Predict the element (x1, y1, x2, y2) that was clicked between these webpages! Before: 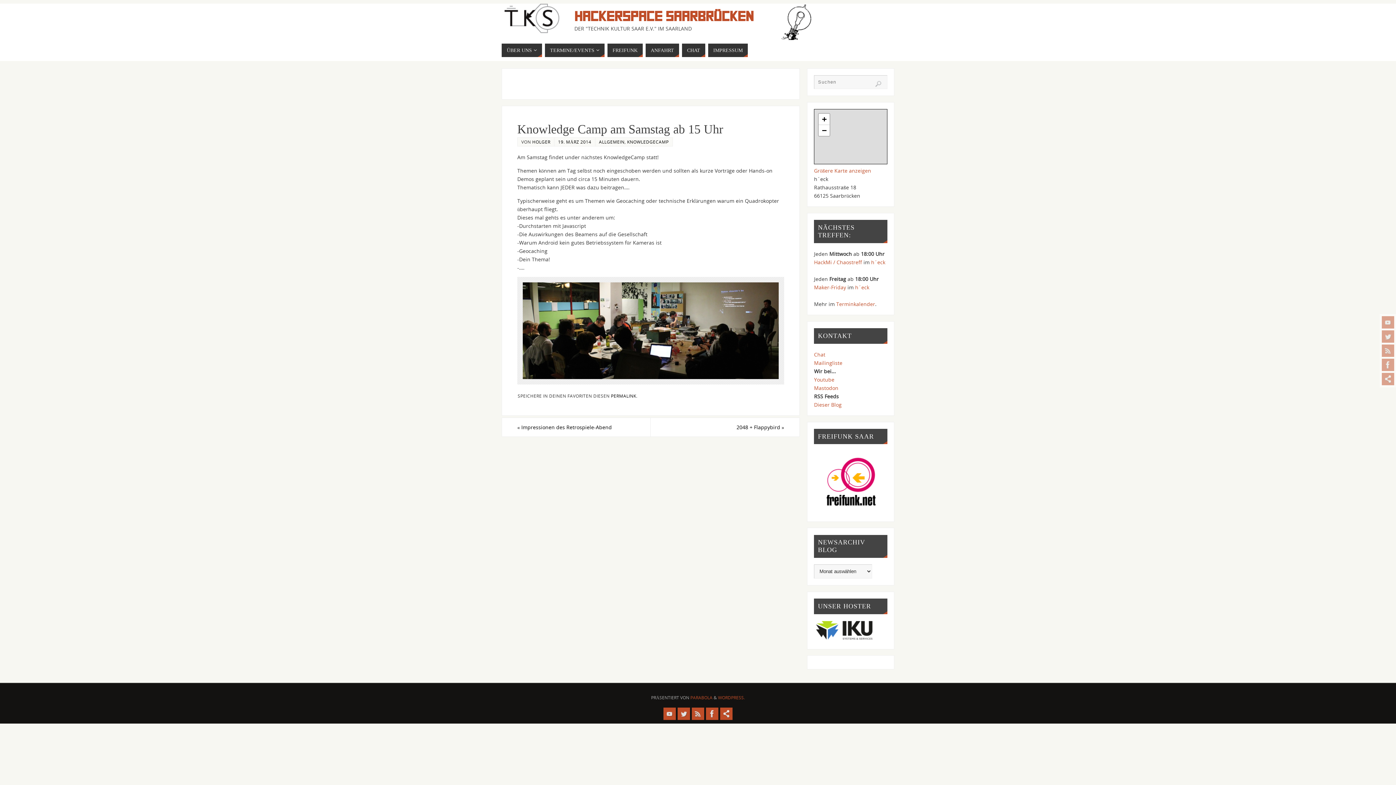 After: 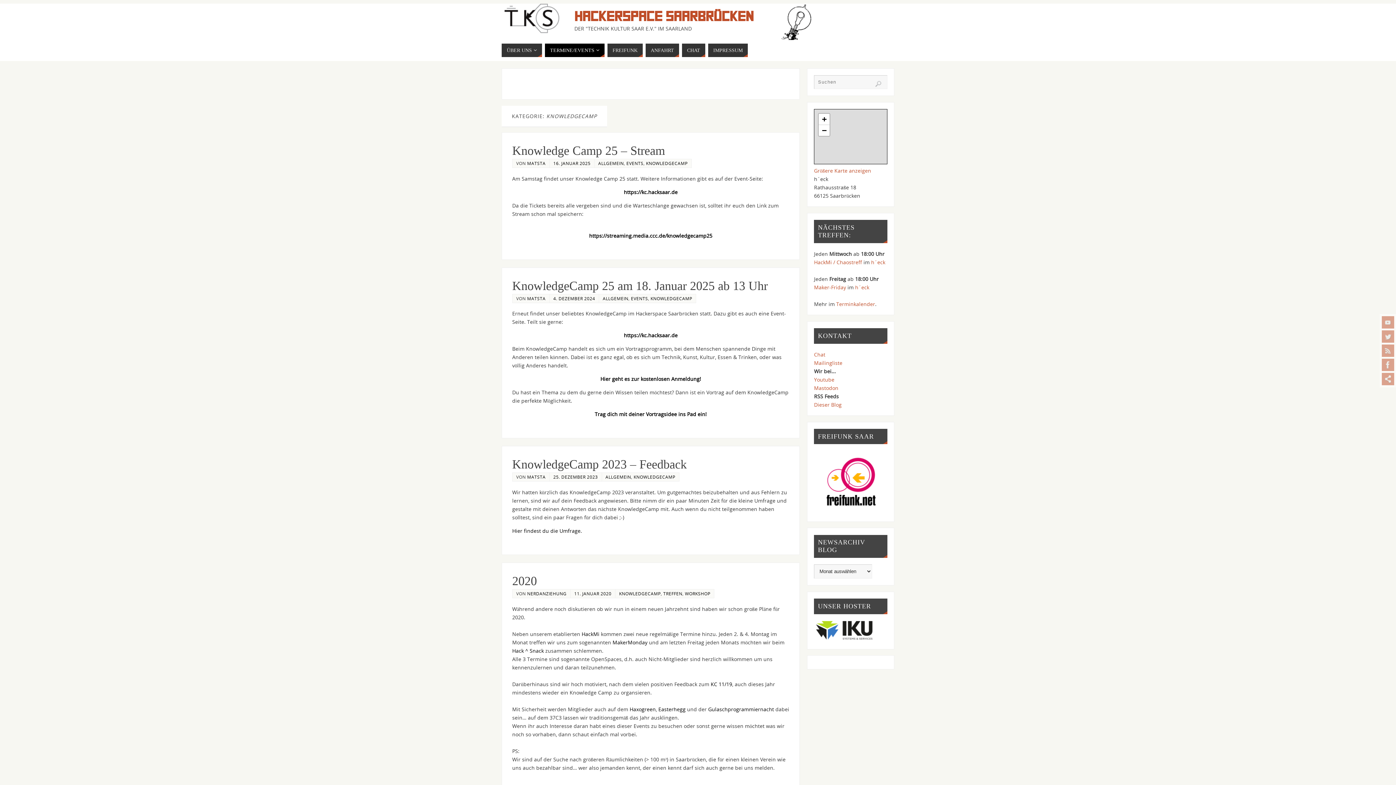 Action: bbox: (627, 138, 668, 144) label: KNOWLEDGECAMP